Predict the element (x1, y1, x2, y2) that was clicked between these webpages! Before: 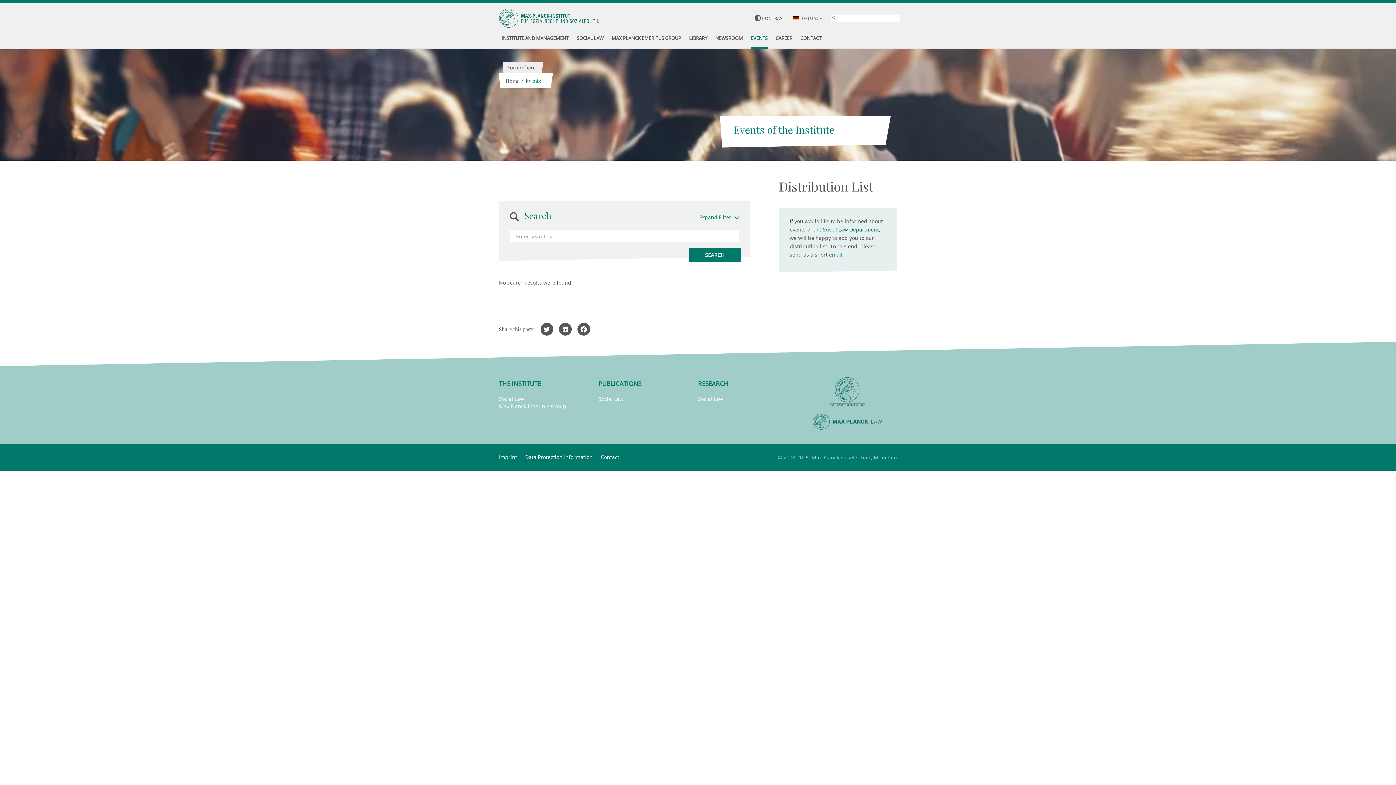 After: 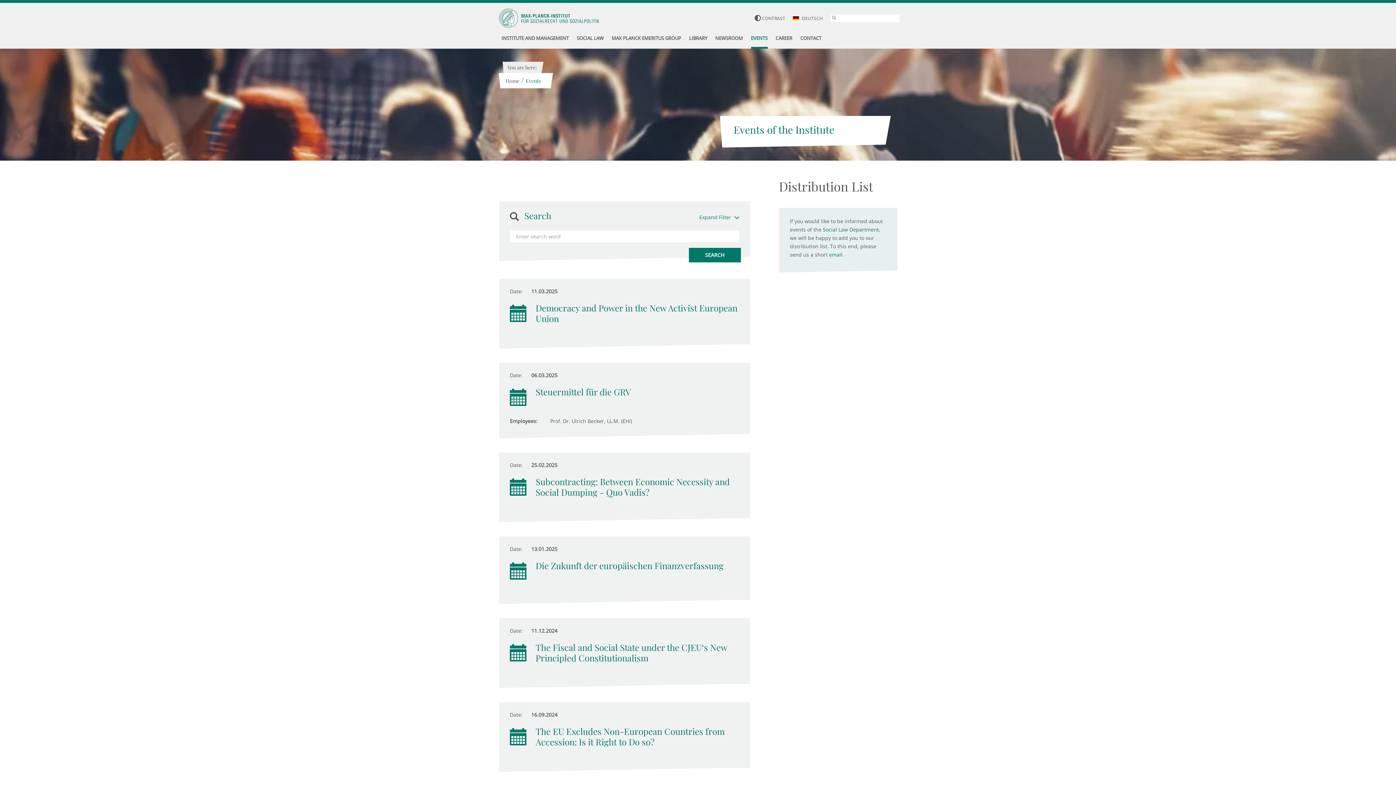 Action: bbox: (751, 29, 767, 48) label: EVENTS